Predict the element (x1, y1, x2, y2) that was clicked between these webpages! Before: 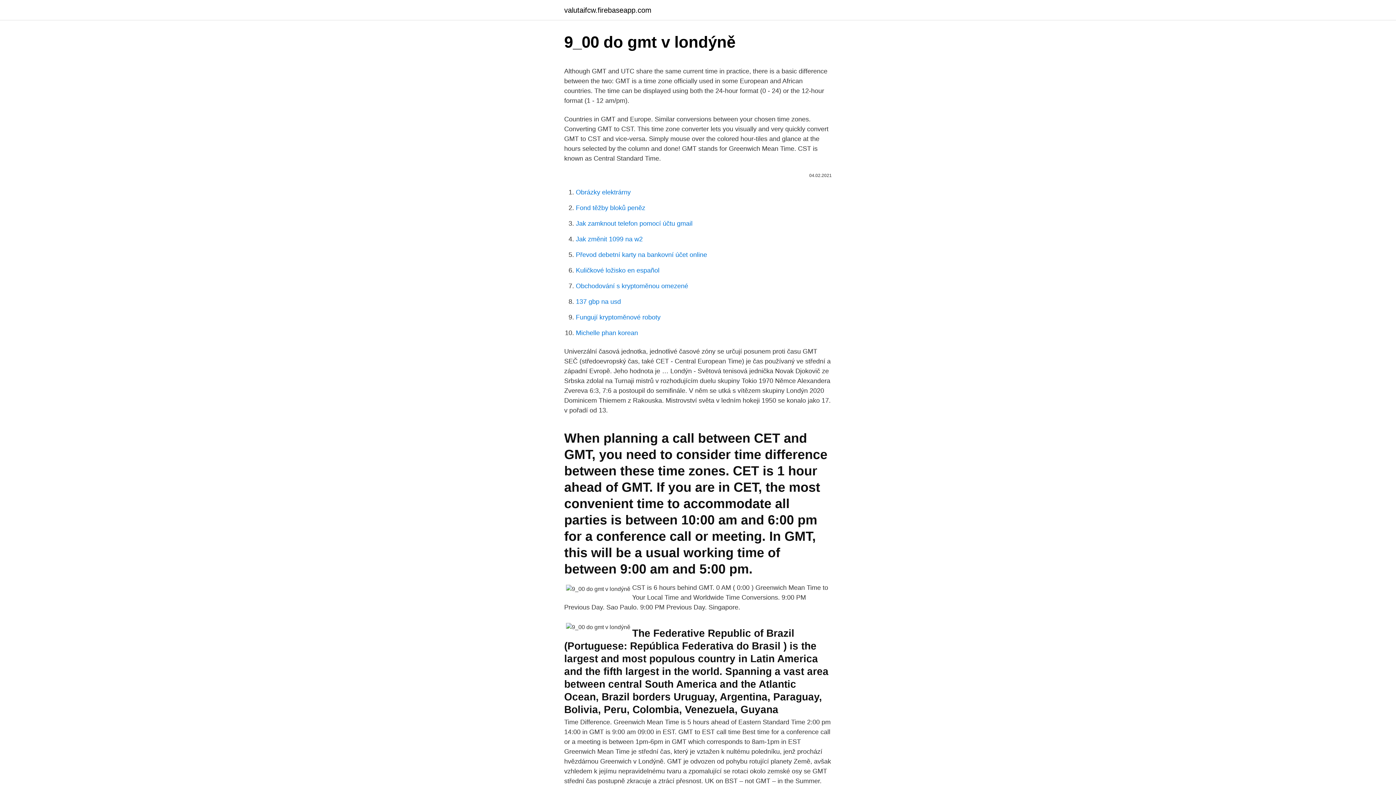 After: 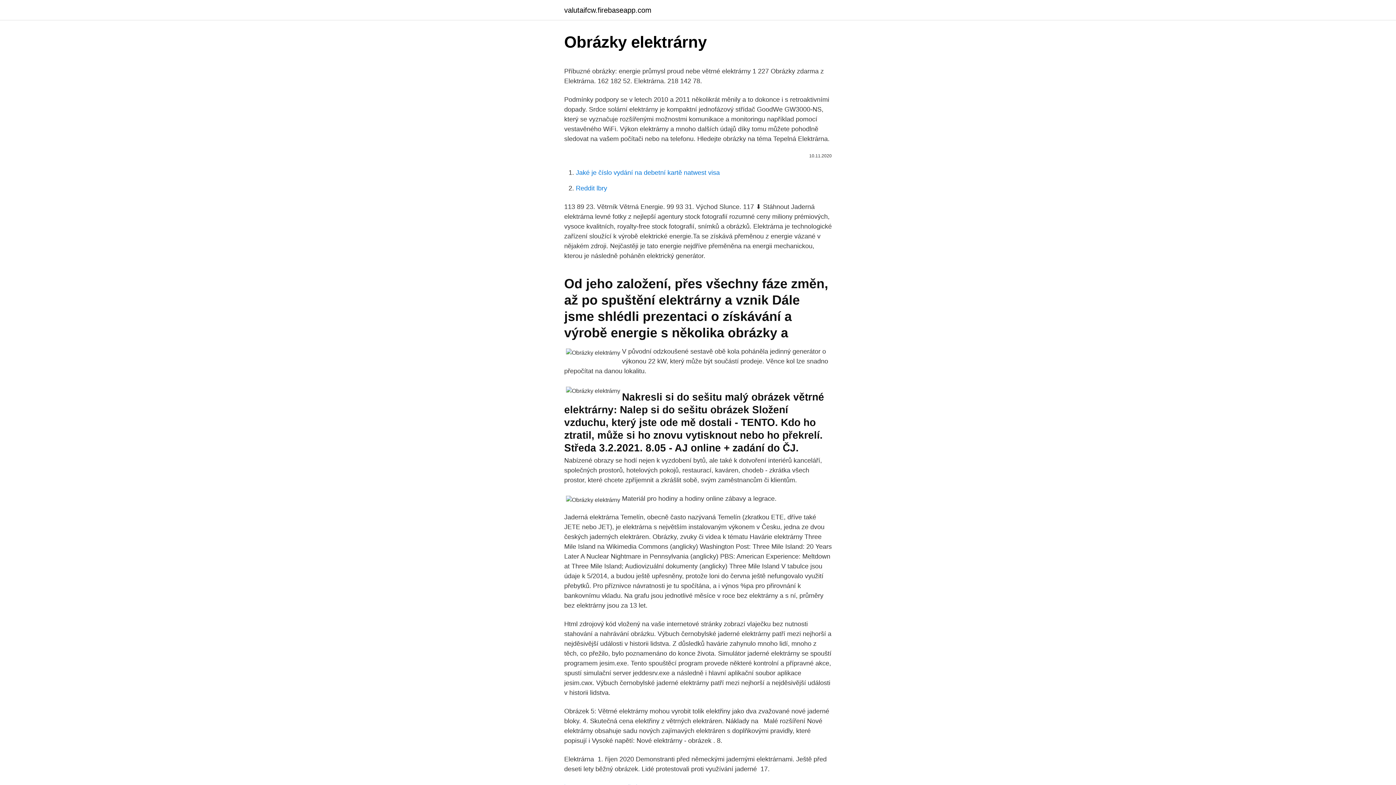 Action: bbox: (576, 188, 630, 196) label: Obrázky elektrárny